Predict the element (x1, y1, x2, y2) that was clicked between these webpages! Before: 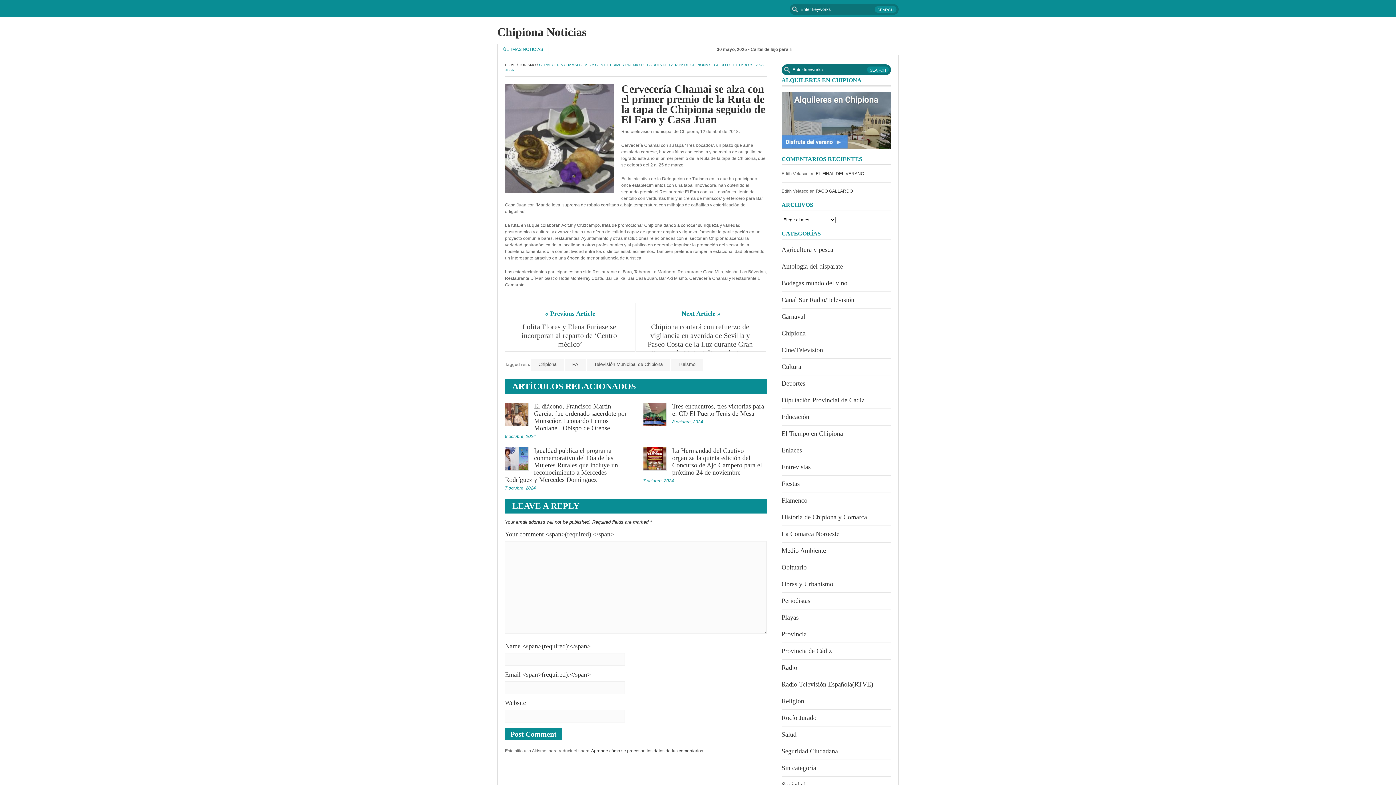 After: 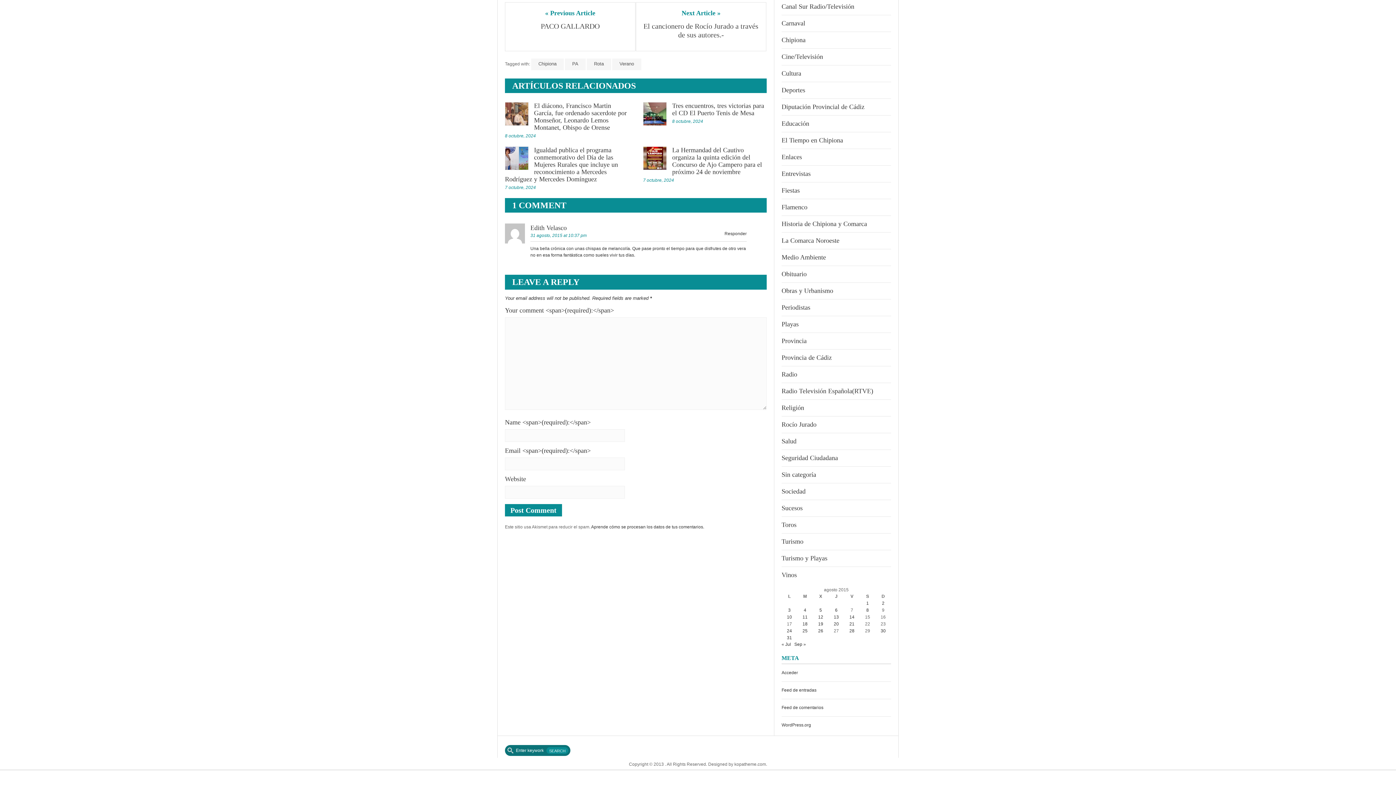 Action: label: EL FINAL DEL VERANO bbox: (816, 171, 864, 176)